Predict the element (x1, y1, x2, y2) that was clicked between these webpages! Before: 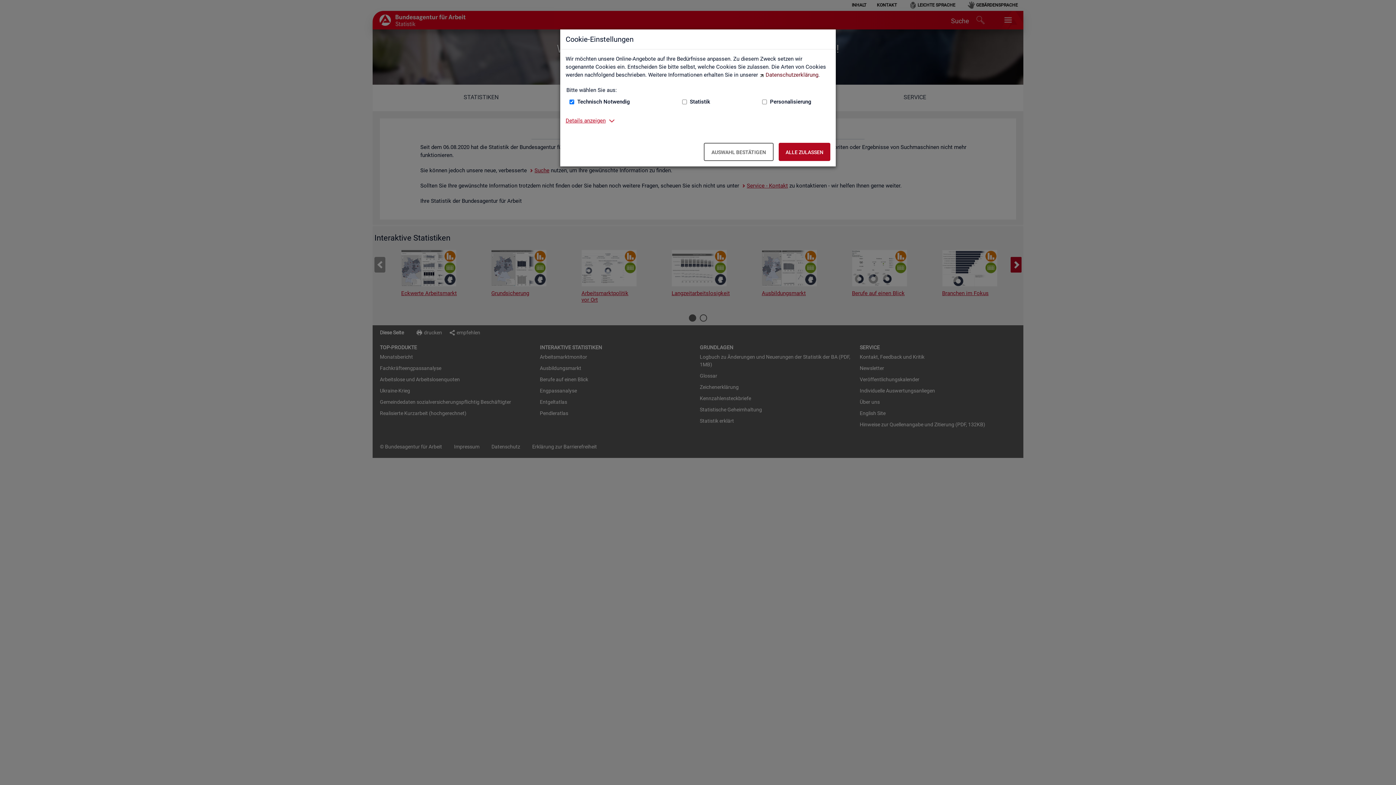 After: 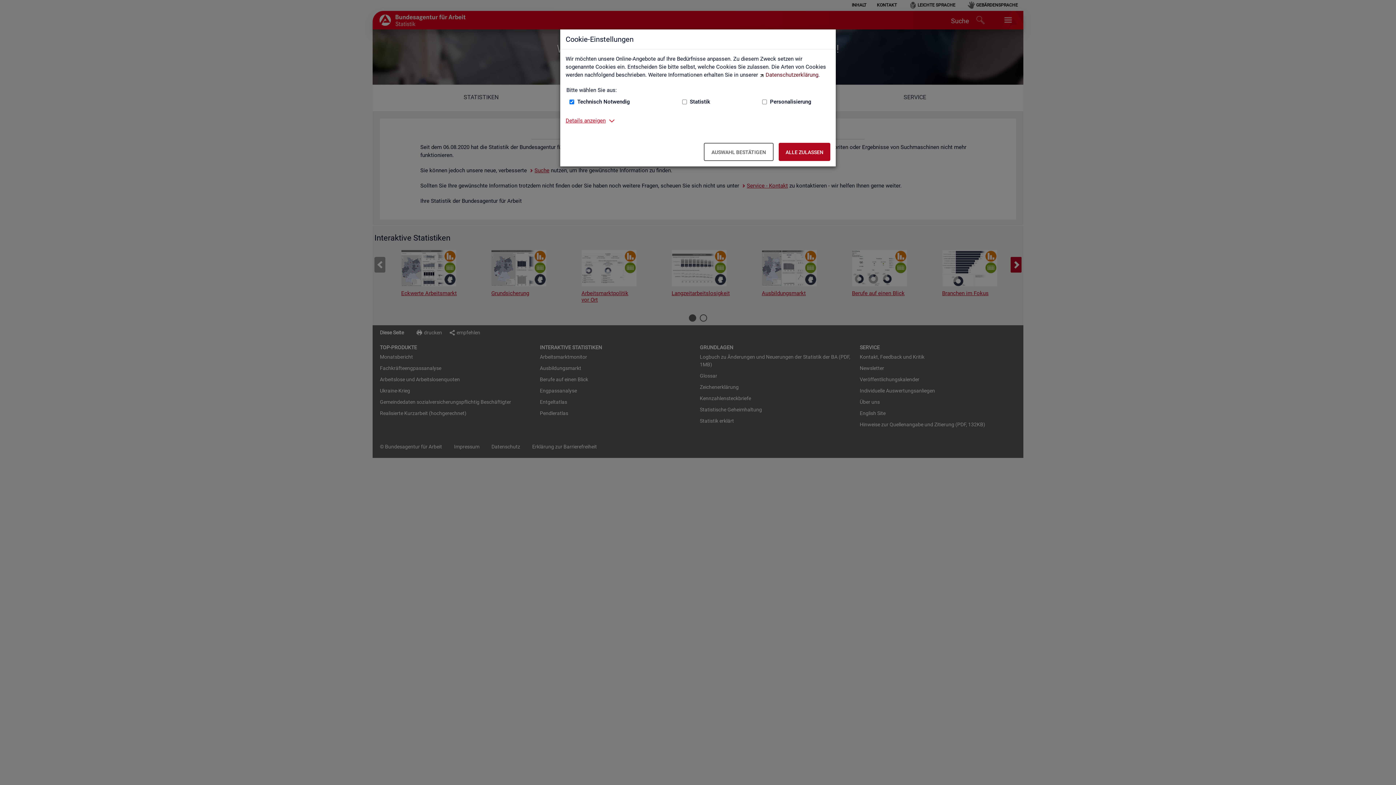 Action: label: Datenschutzerklärung bbox: (759, 71, 818, 78)